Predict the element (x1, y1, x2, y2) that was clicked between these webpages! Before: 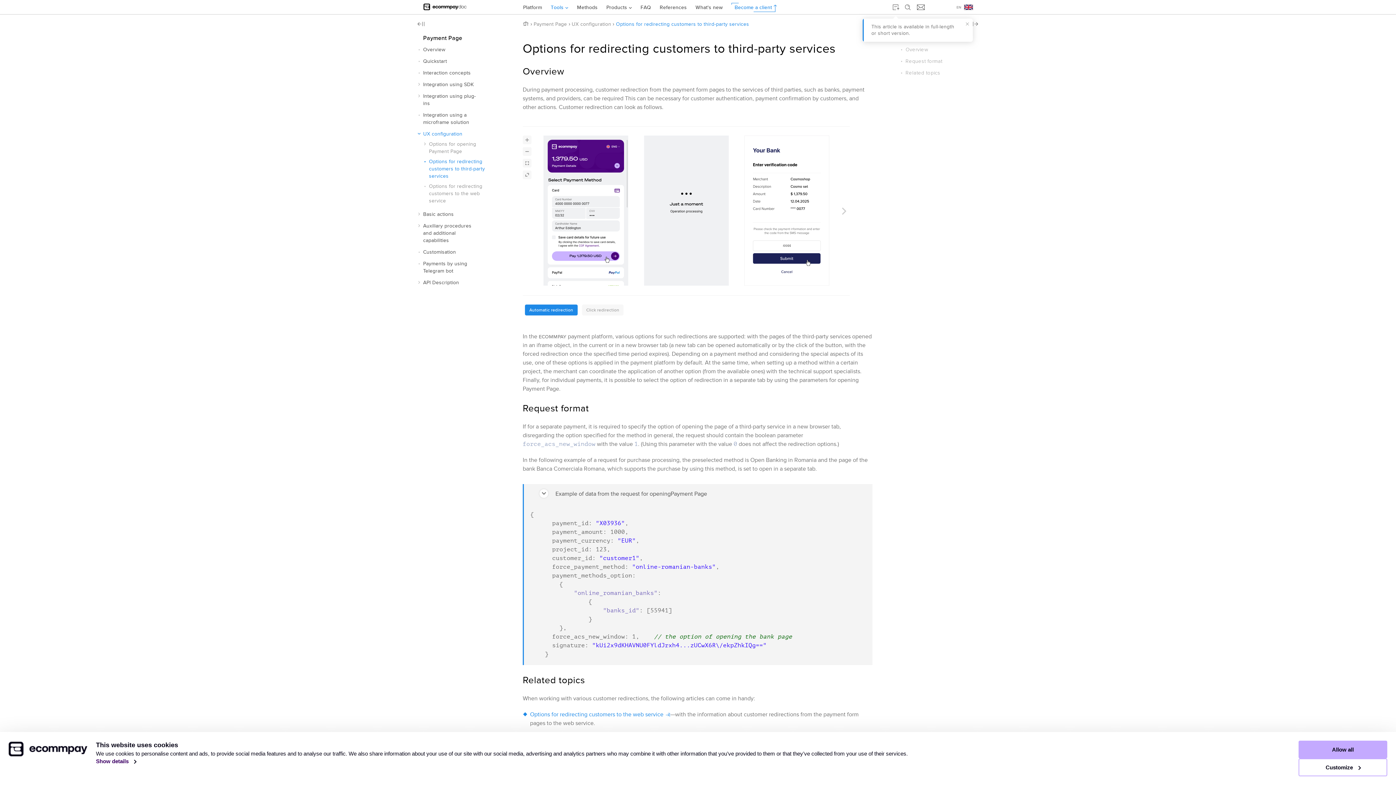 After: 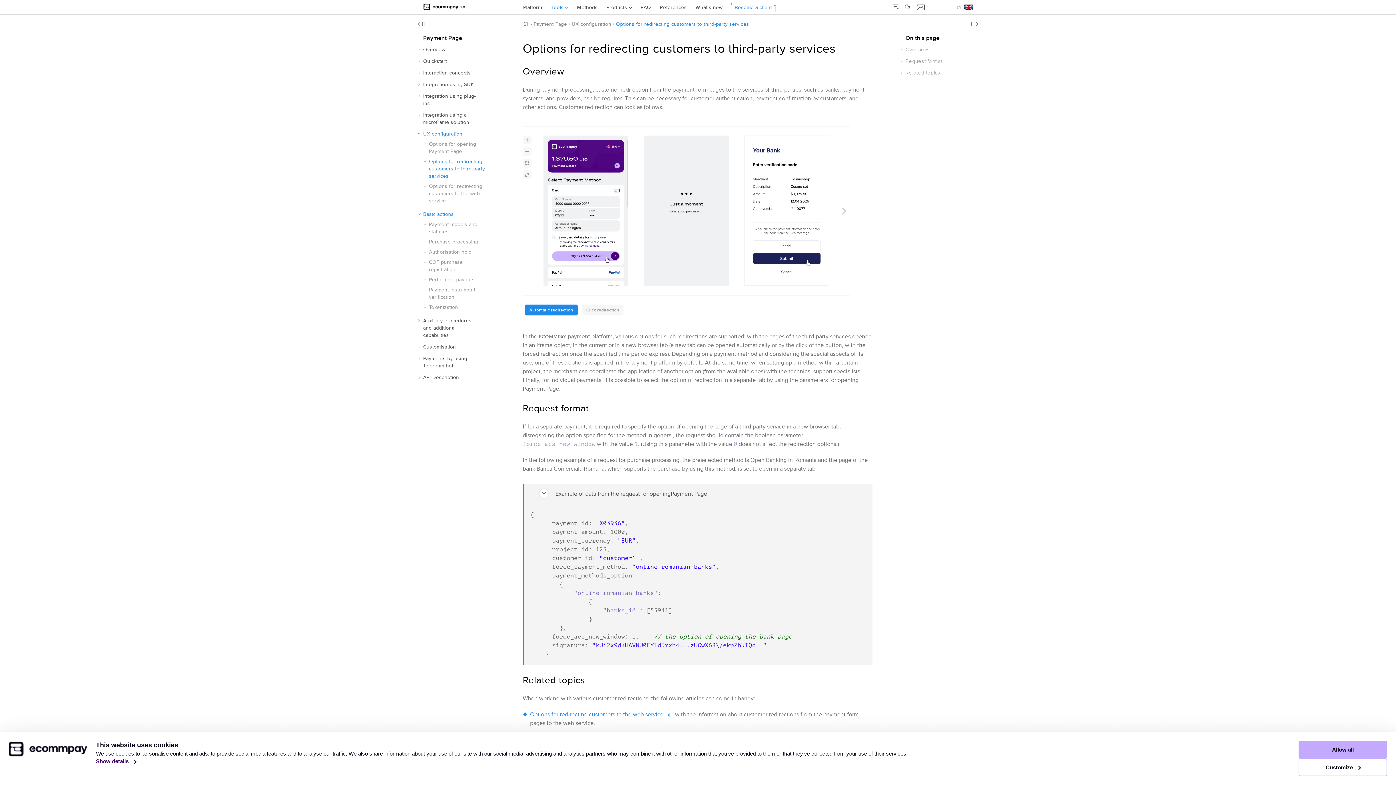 Action: bbox: (415, 210, 422, 217)